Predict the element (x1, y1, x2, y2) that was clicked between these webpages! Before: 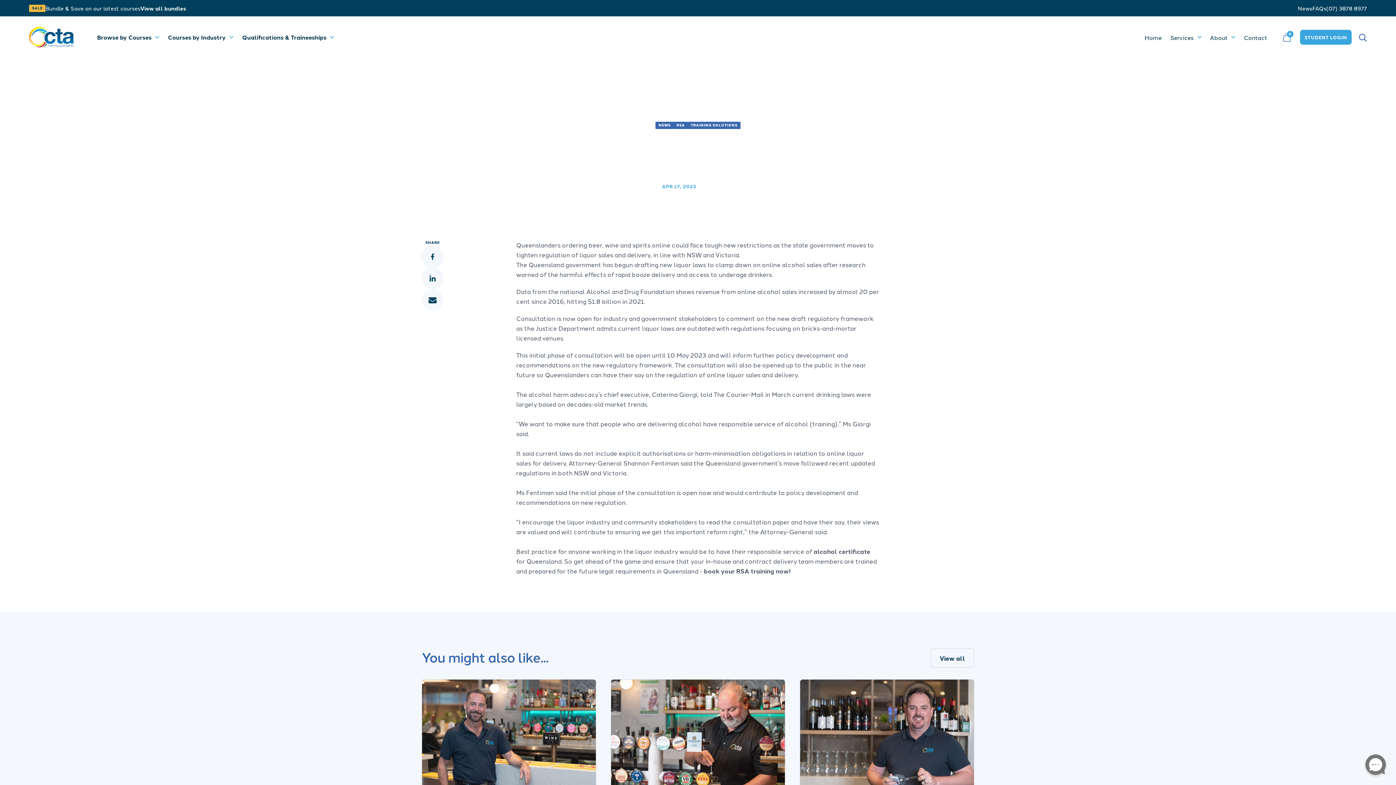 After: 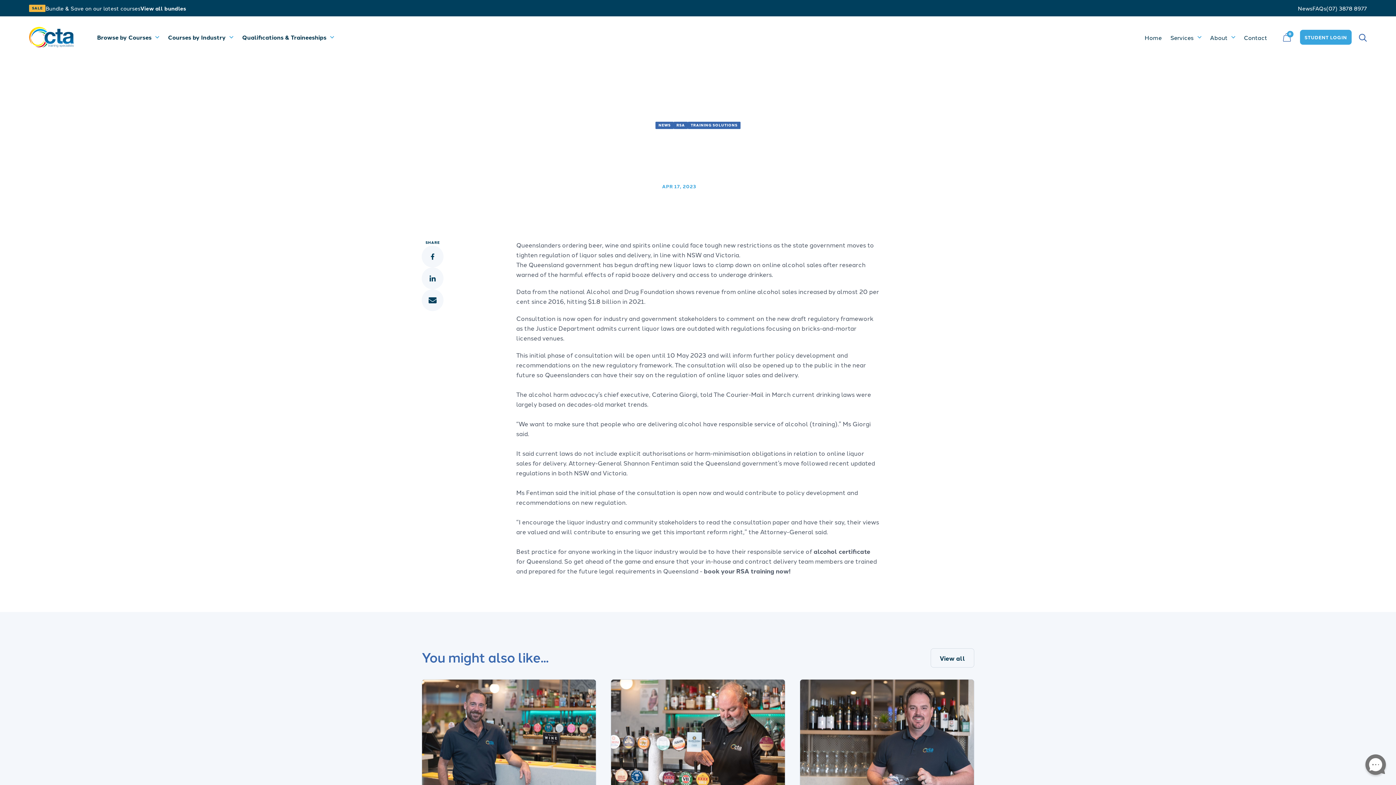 Action: bbox: (1210, 32, 1235, 42) label: About